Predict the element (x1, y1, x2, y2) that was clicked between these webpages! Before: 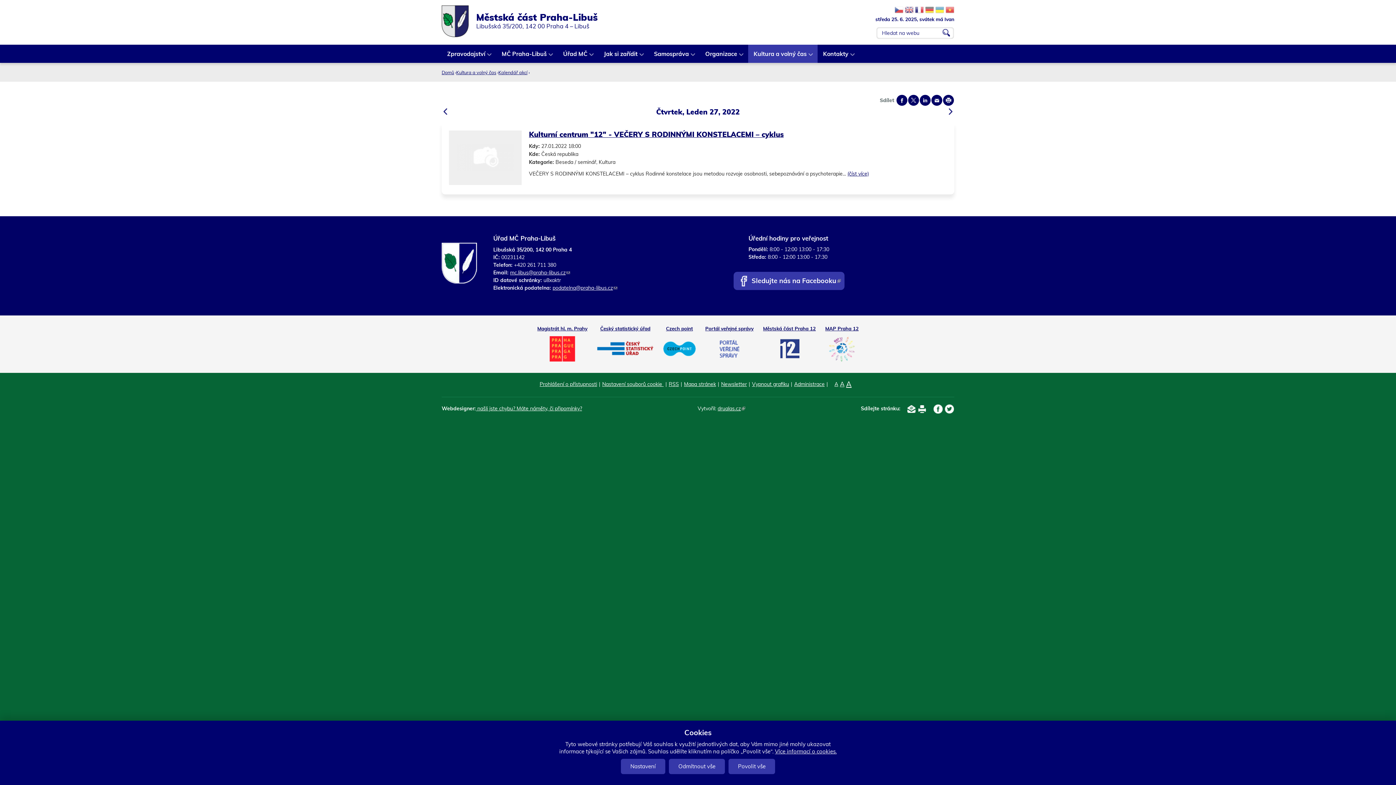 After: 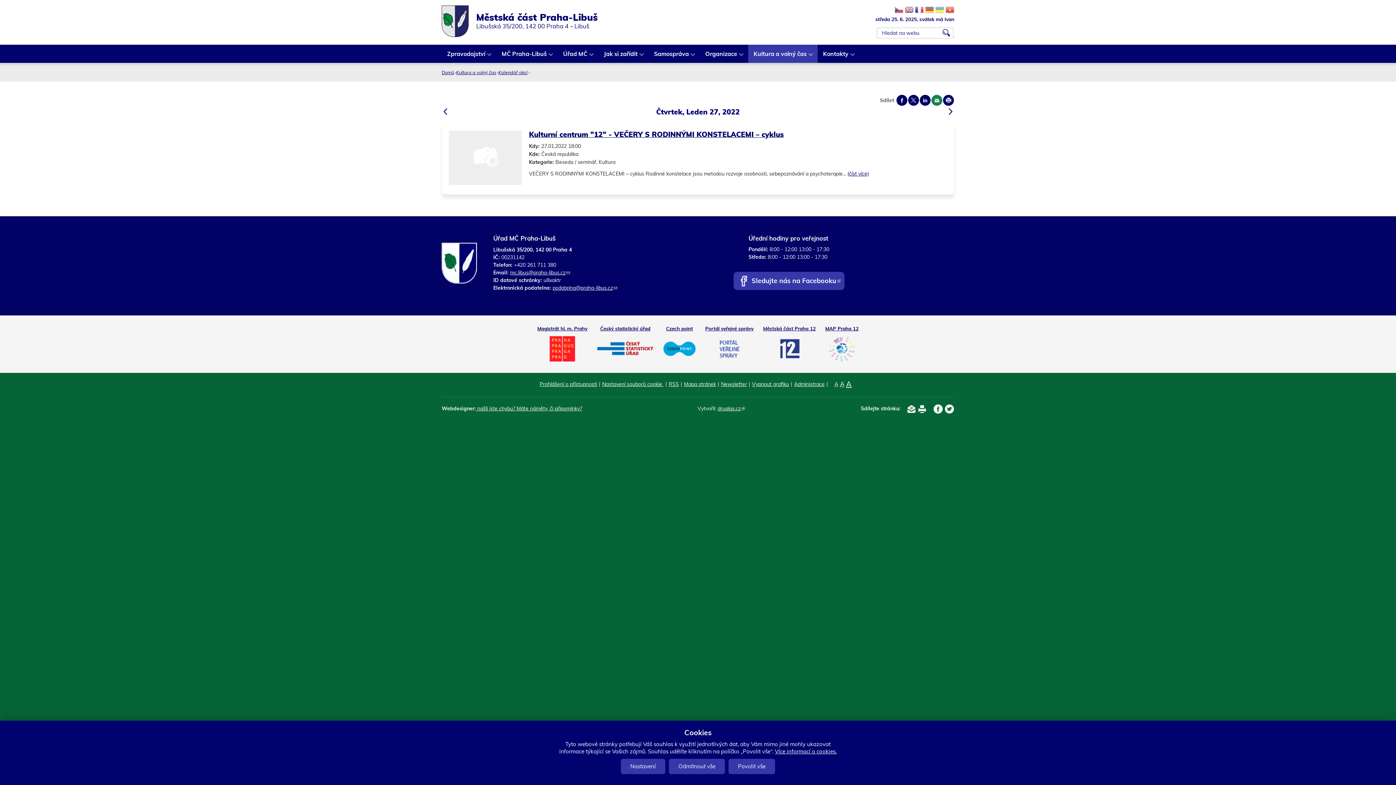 Action: label: Send by e-mail bbox: (931, 94, 942, 105)